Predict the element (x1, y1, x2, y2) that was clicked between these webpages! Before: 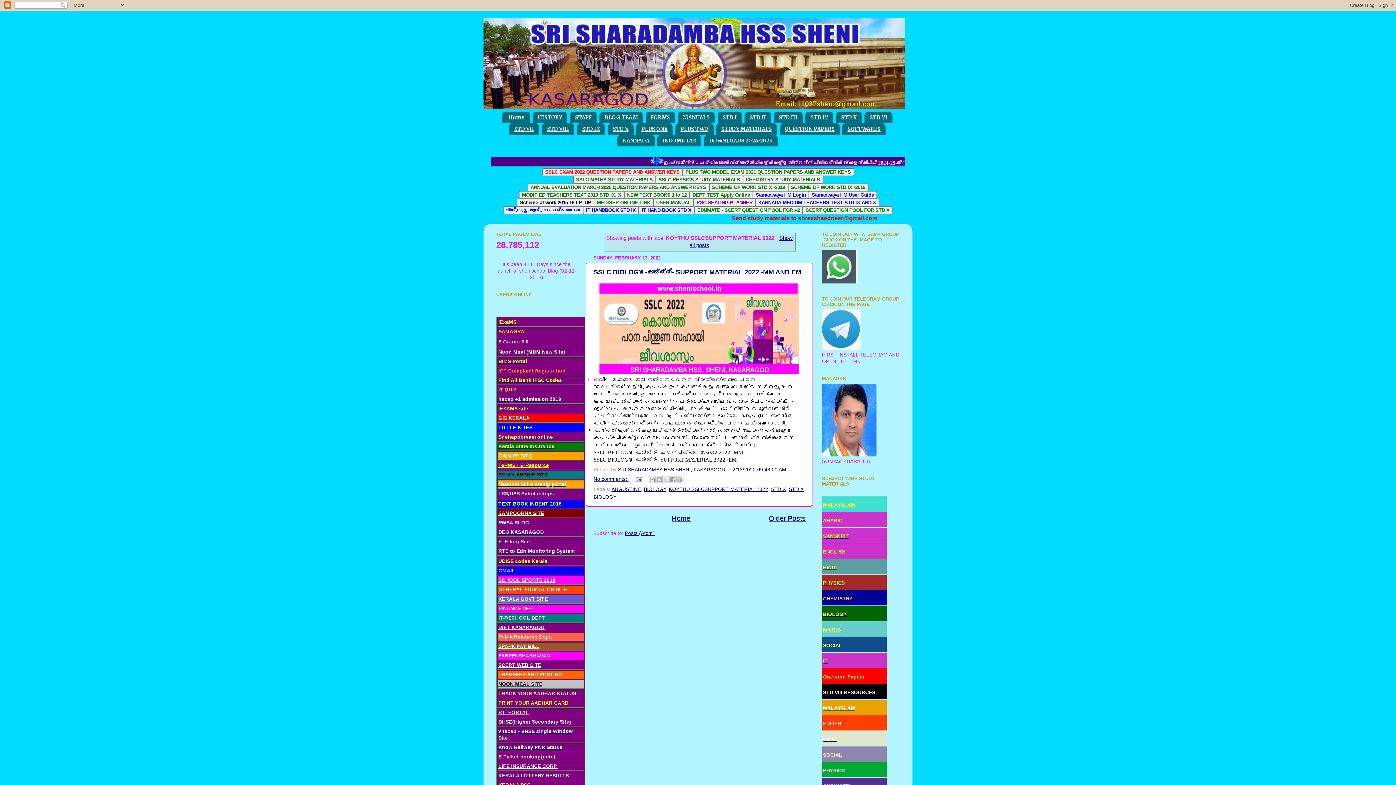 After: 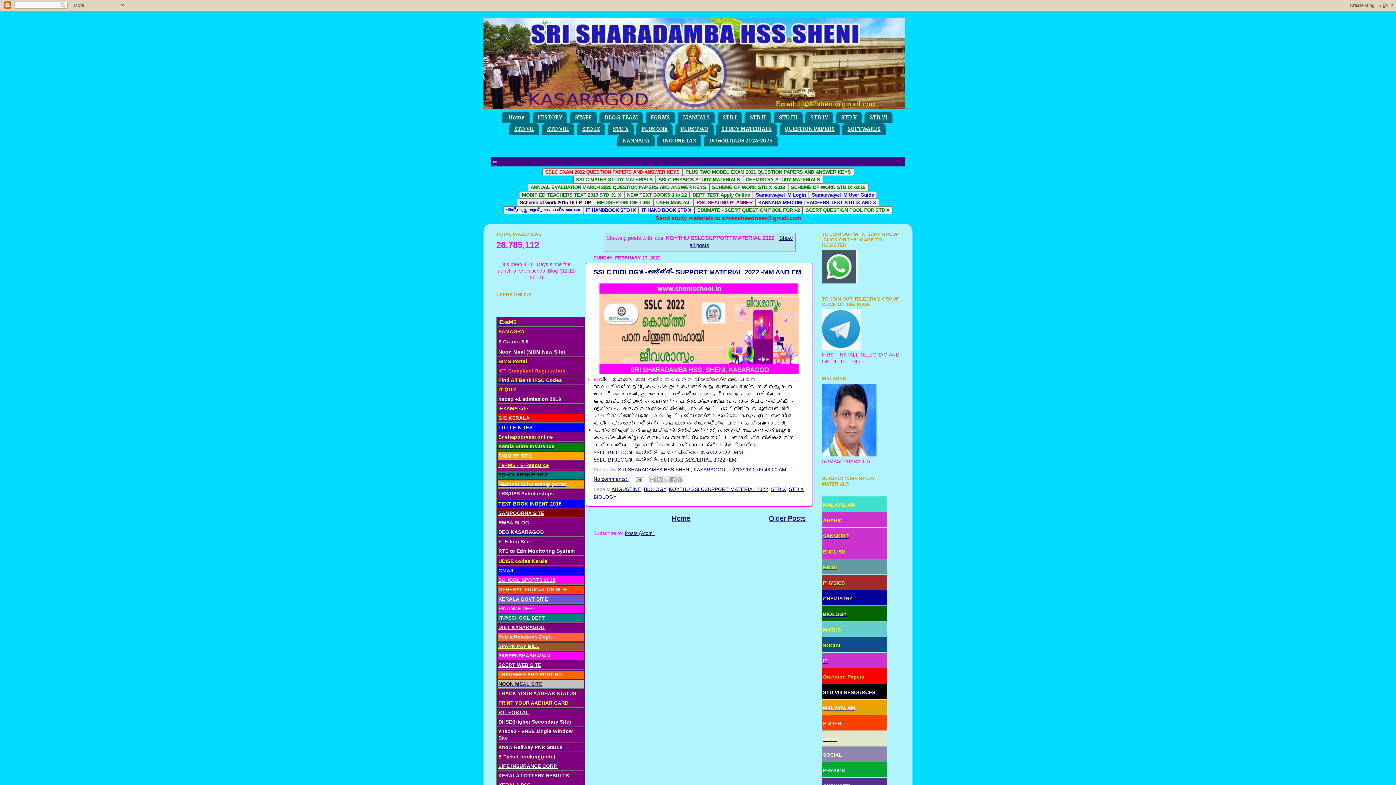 Action: bbox: (694, 207, 802, 213) label: EDUMATE - SCERT QUESTION POOL FOR +2